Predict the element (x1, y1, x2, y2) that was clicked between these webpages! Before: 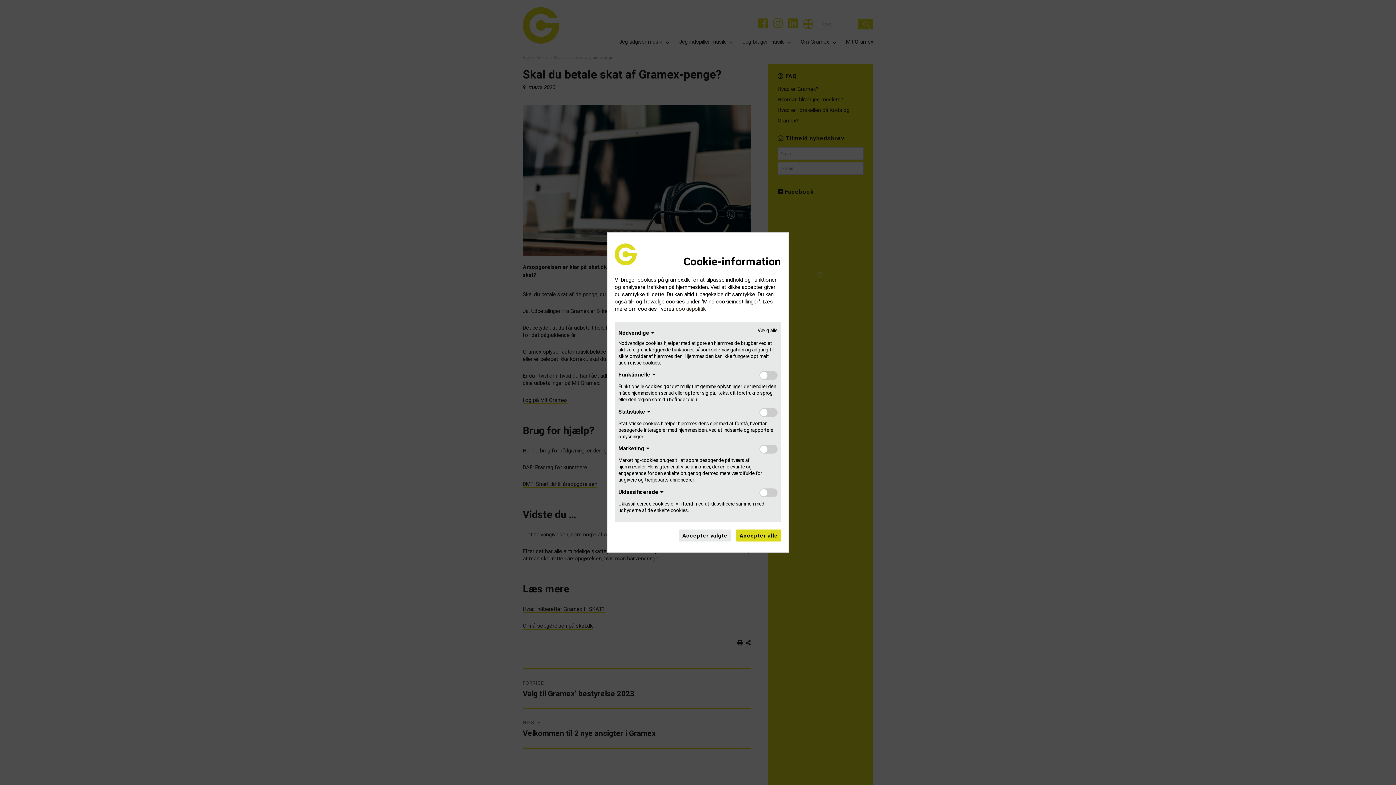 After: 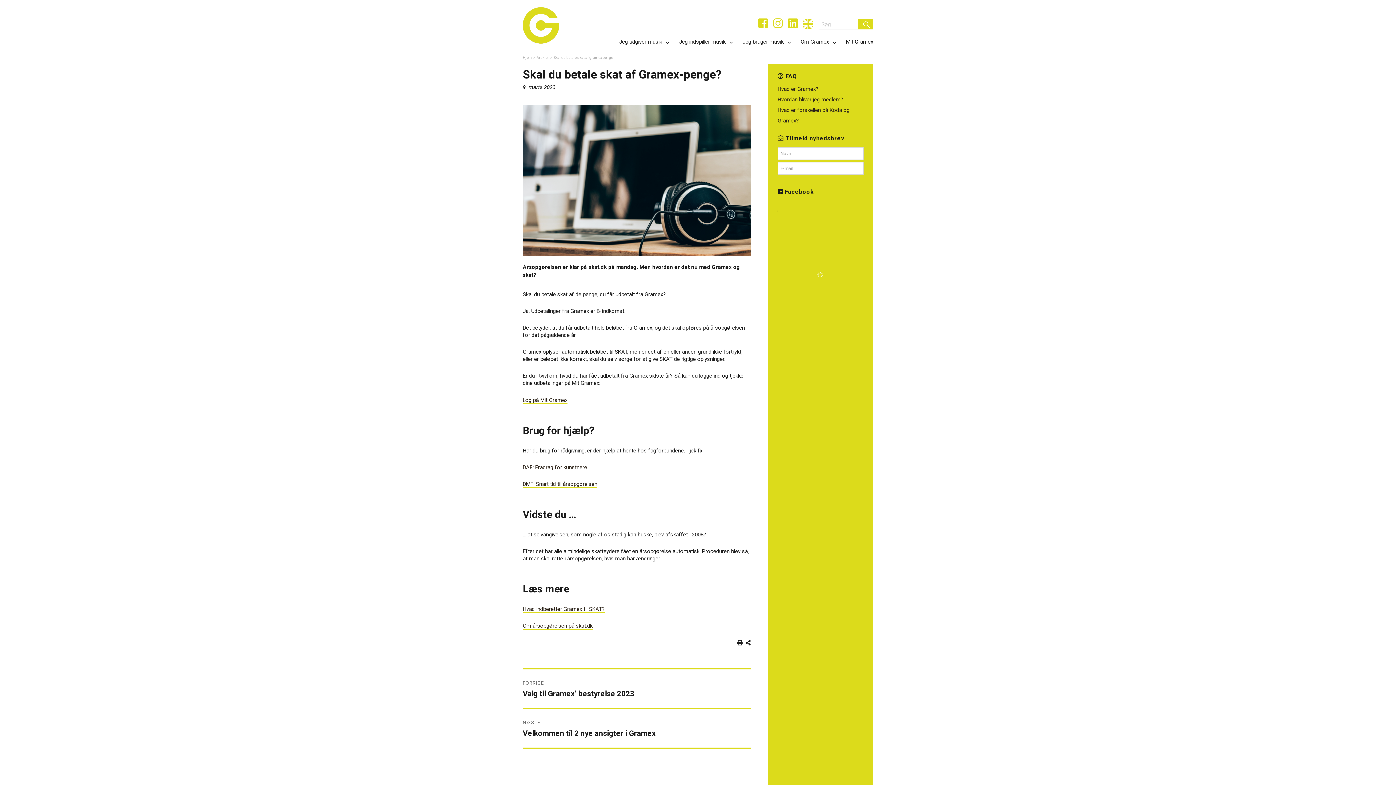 Action: bbox: (679, 529, 731, 541) label: Accepter valgte